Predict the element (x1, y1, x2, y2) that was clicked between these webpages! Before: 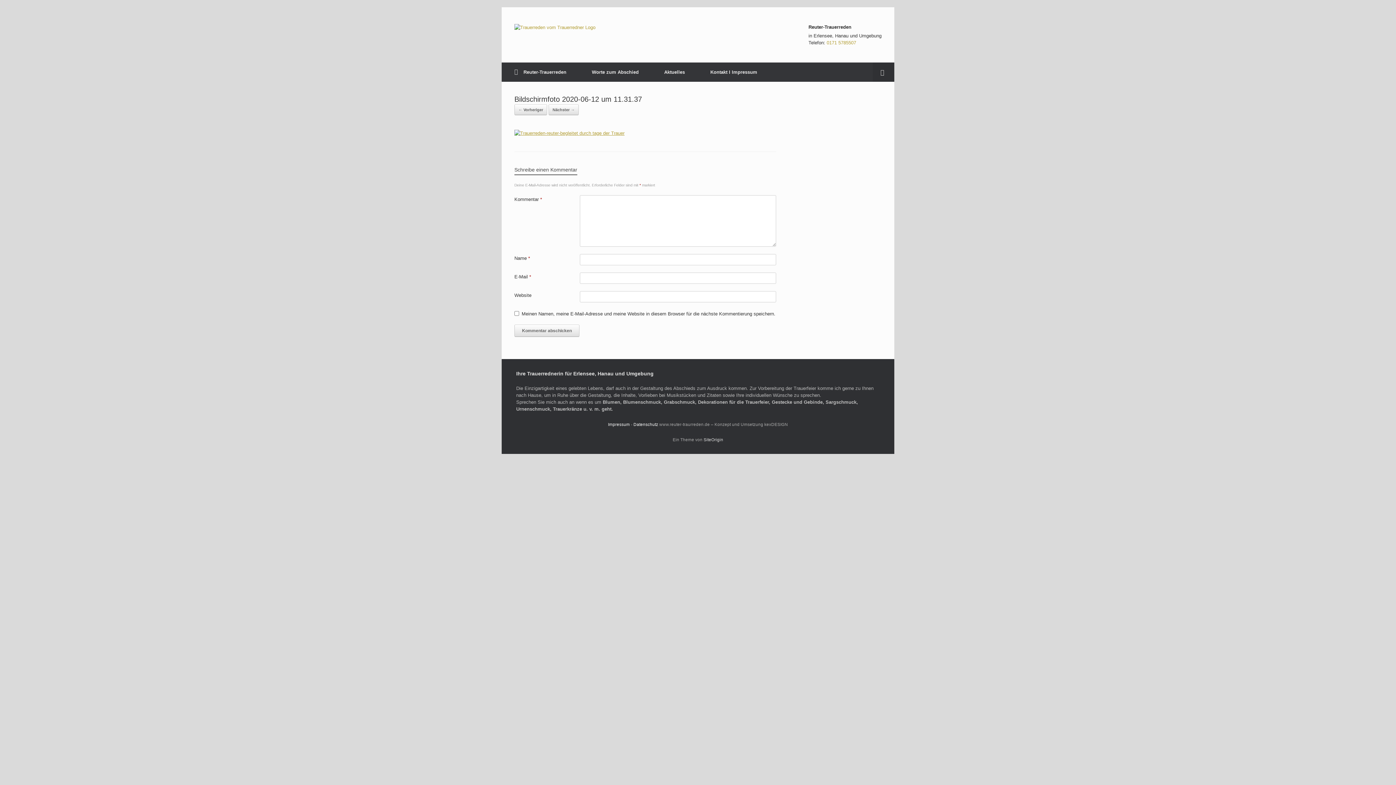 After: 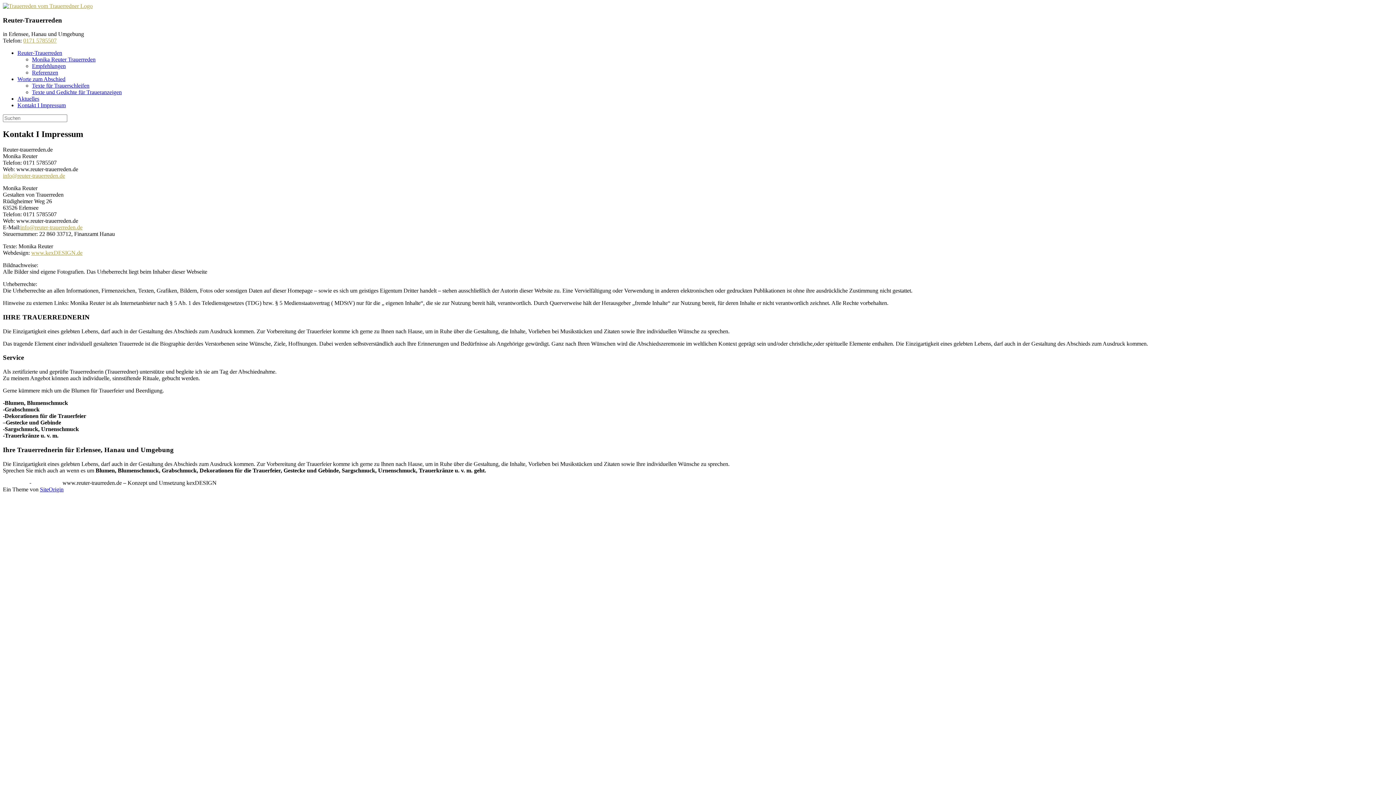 Action: label: Impressum bbox: (608, 422, 630, 426)